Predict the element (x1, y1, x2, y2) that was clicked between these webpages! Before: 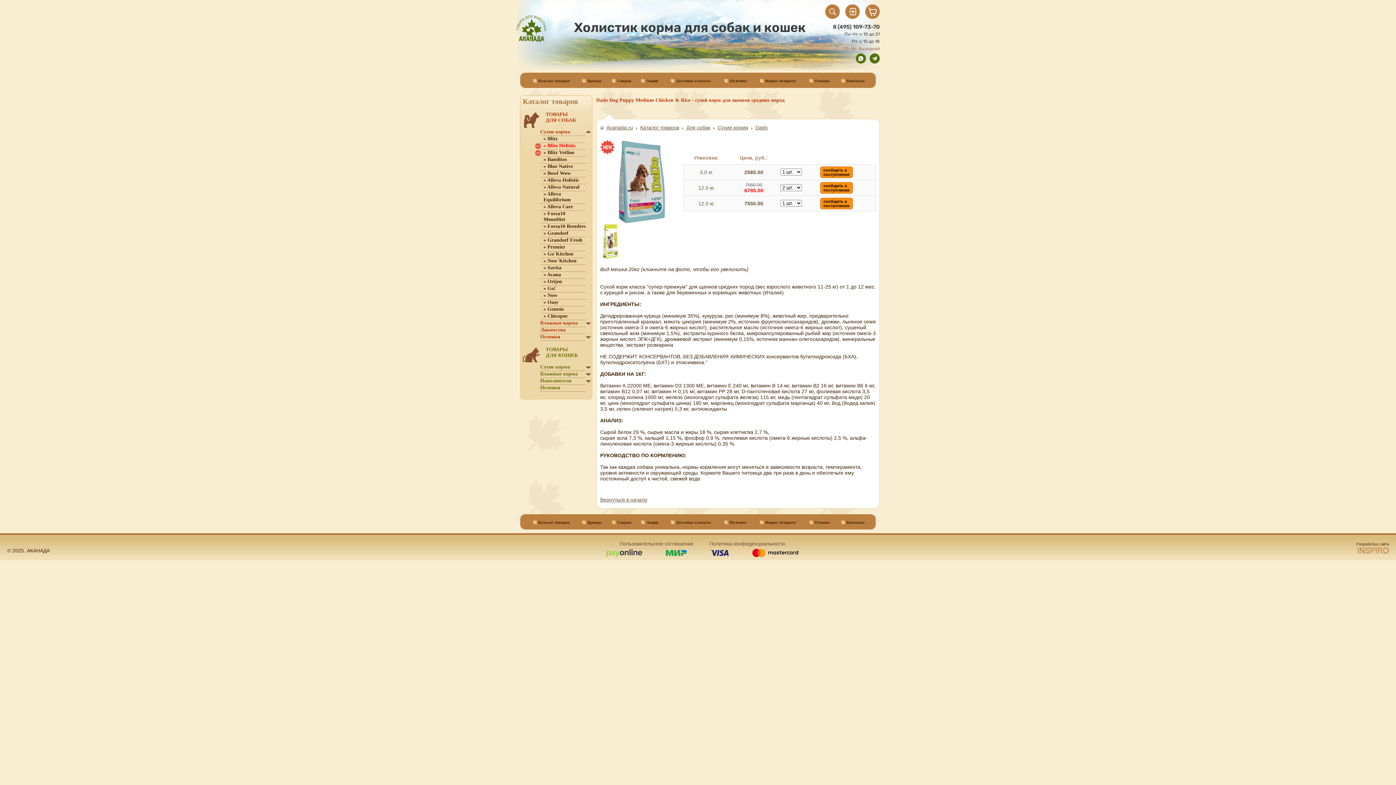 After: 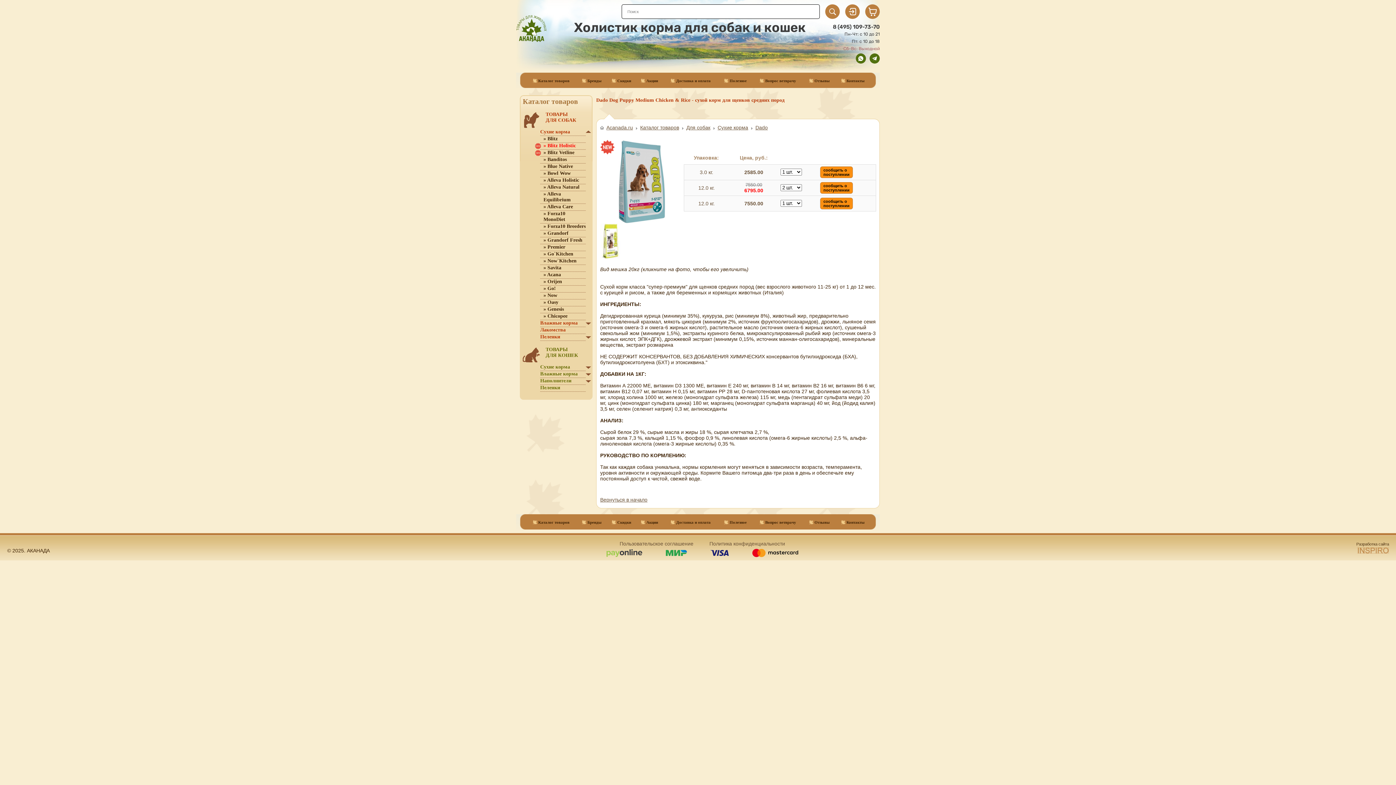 Action: bbox: (825, 4, 840, 18)